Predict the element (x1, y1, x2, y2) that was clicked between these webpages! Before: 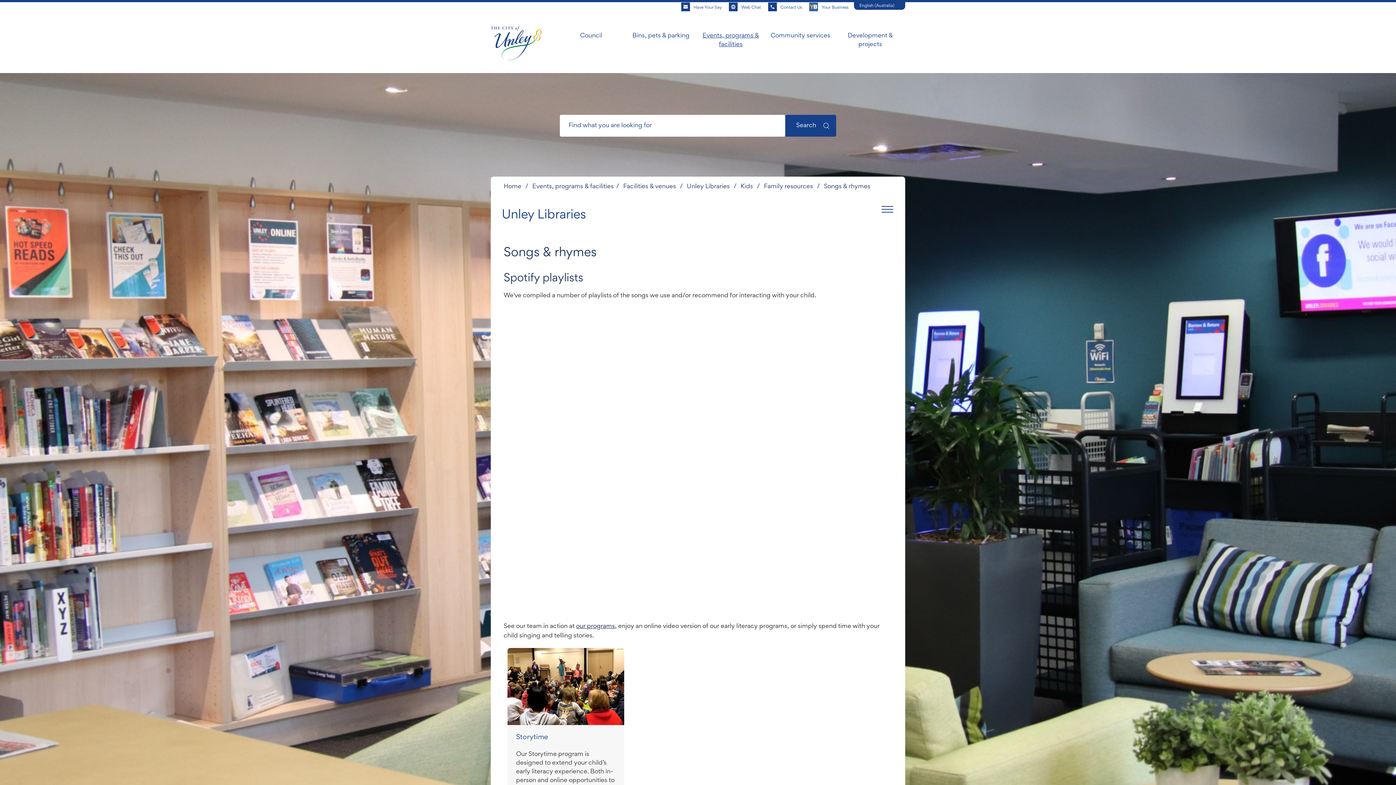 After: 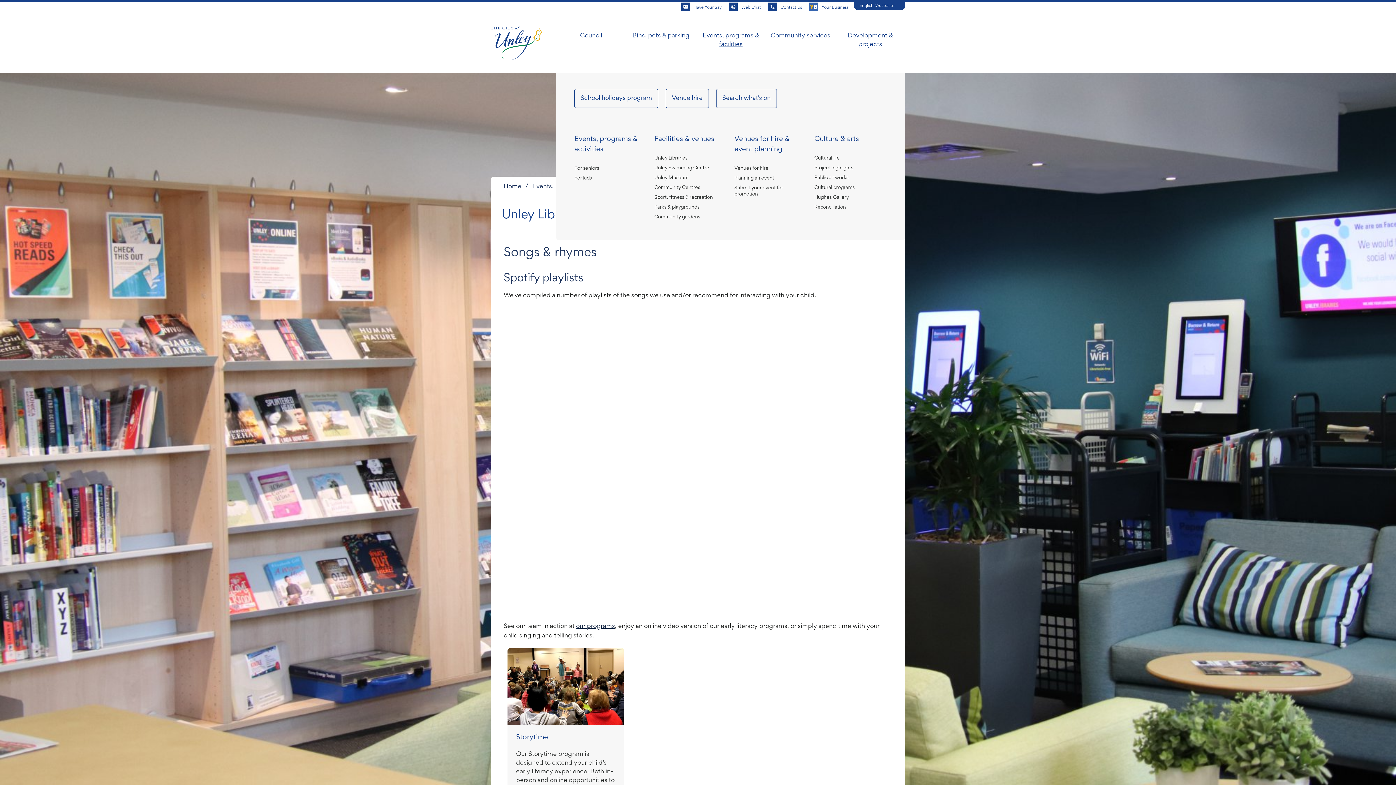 Action: bbox: (696, 13, 765, 73) label: Events, programs & facilities